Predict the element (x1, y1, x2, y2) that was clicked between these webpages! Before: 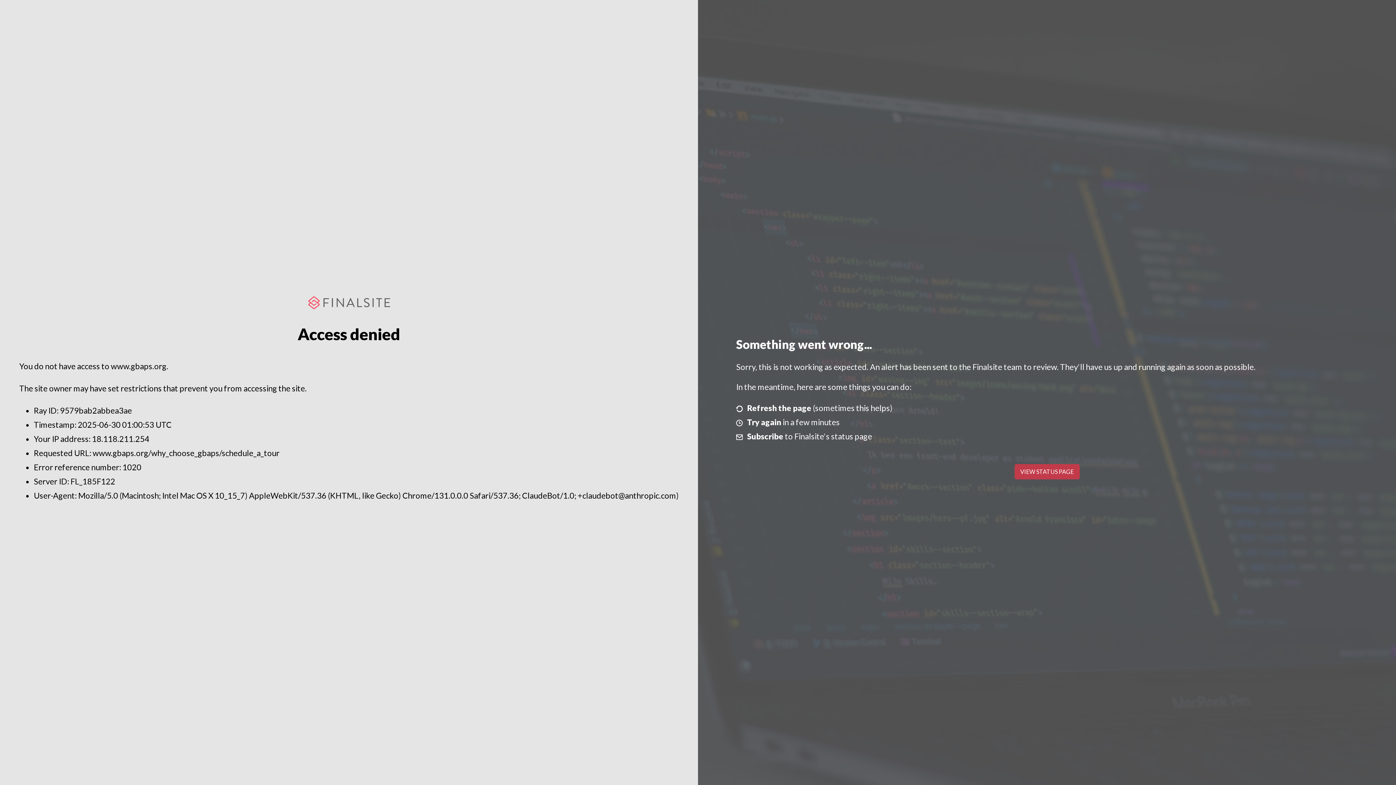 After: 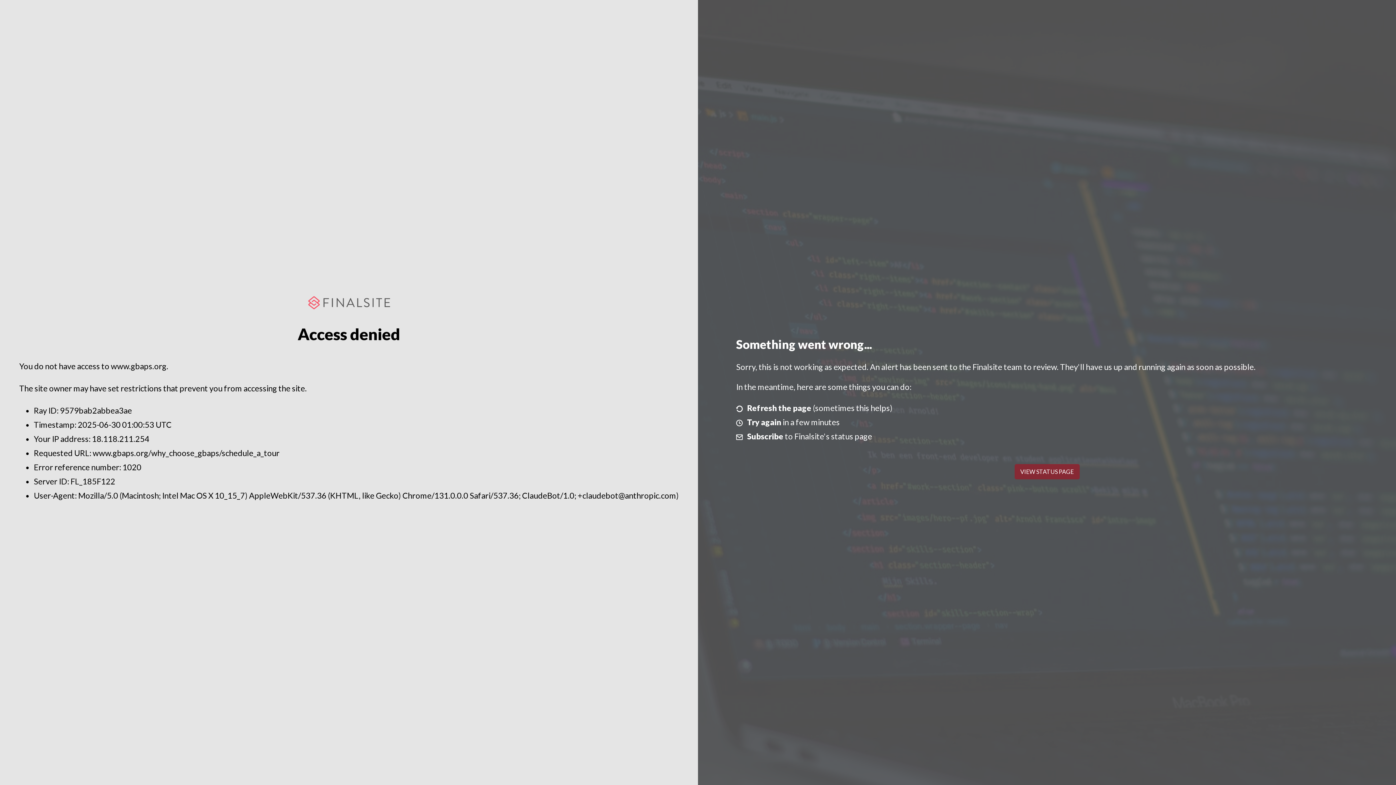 Action: label: VIEW STATUS PAGE bbox: (1014, 464, 1079, 479)